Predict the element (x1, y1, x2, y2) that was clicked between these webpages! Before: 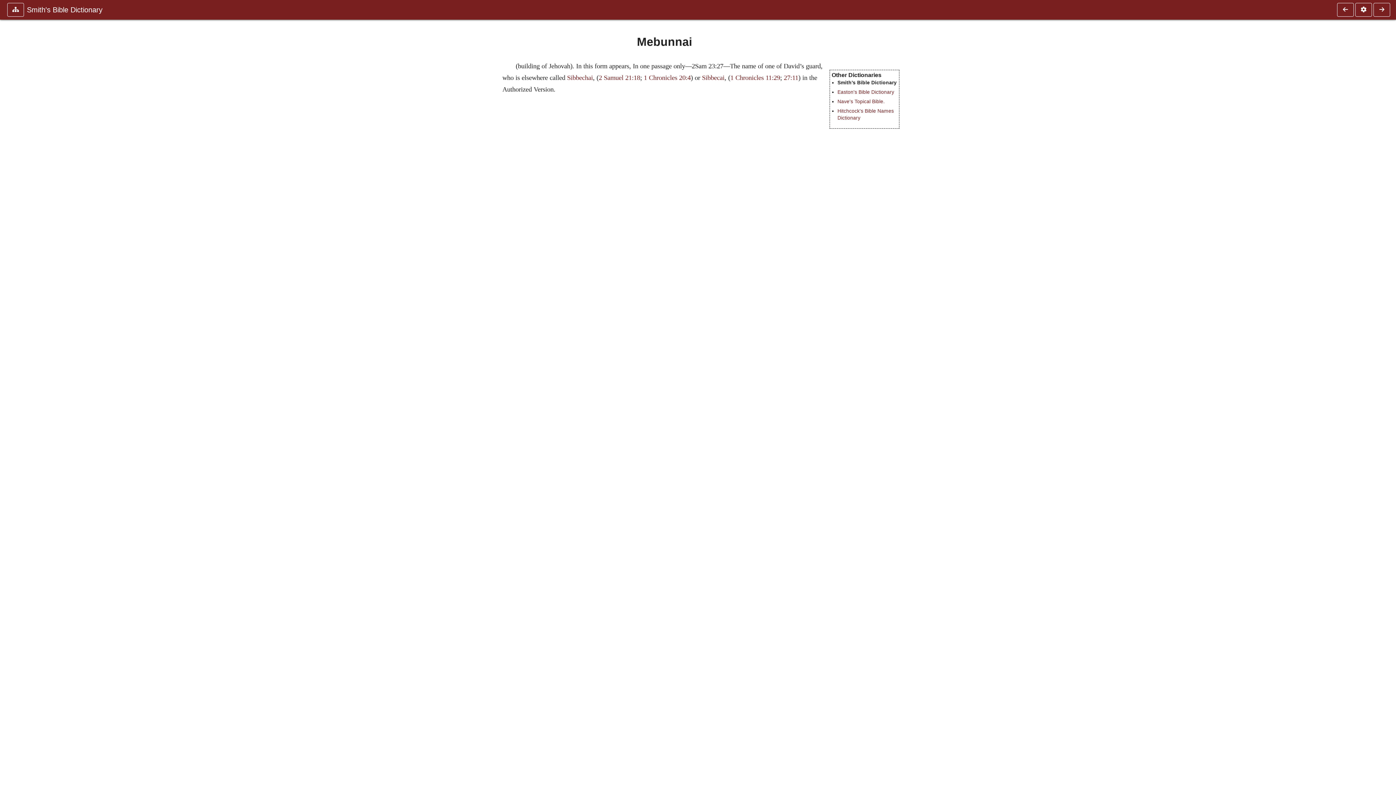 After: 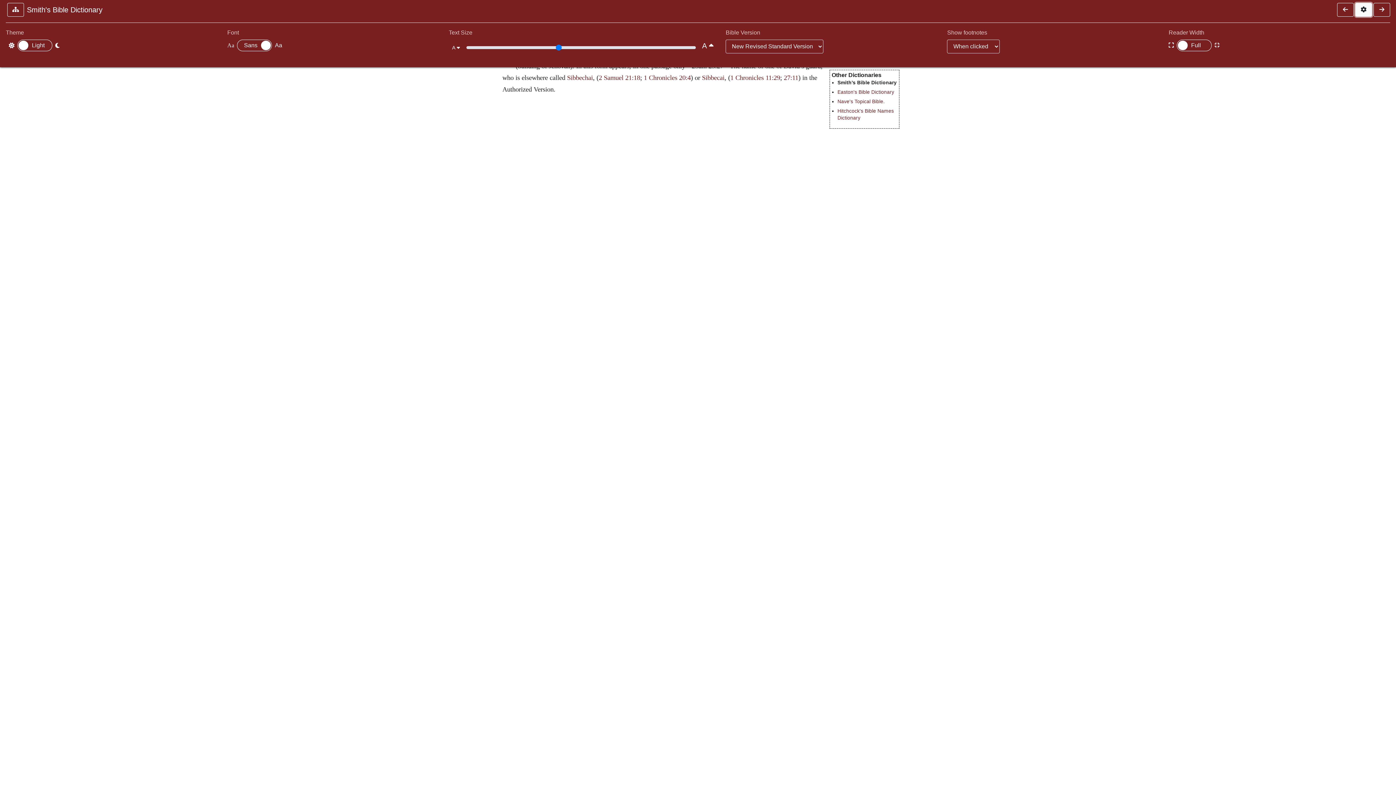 Action: bbox: (1355, 2, 1372, 16)